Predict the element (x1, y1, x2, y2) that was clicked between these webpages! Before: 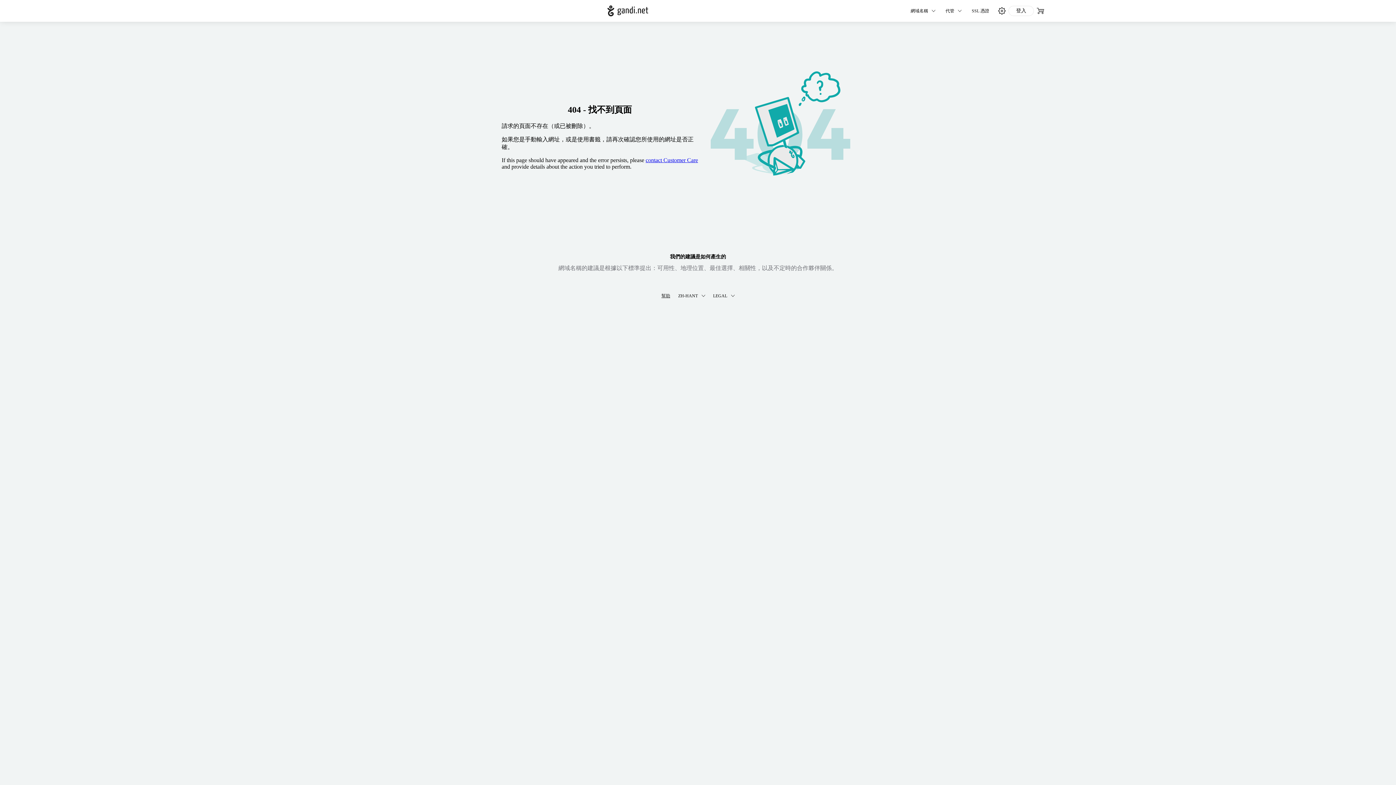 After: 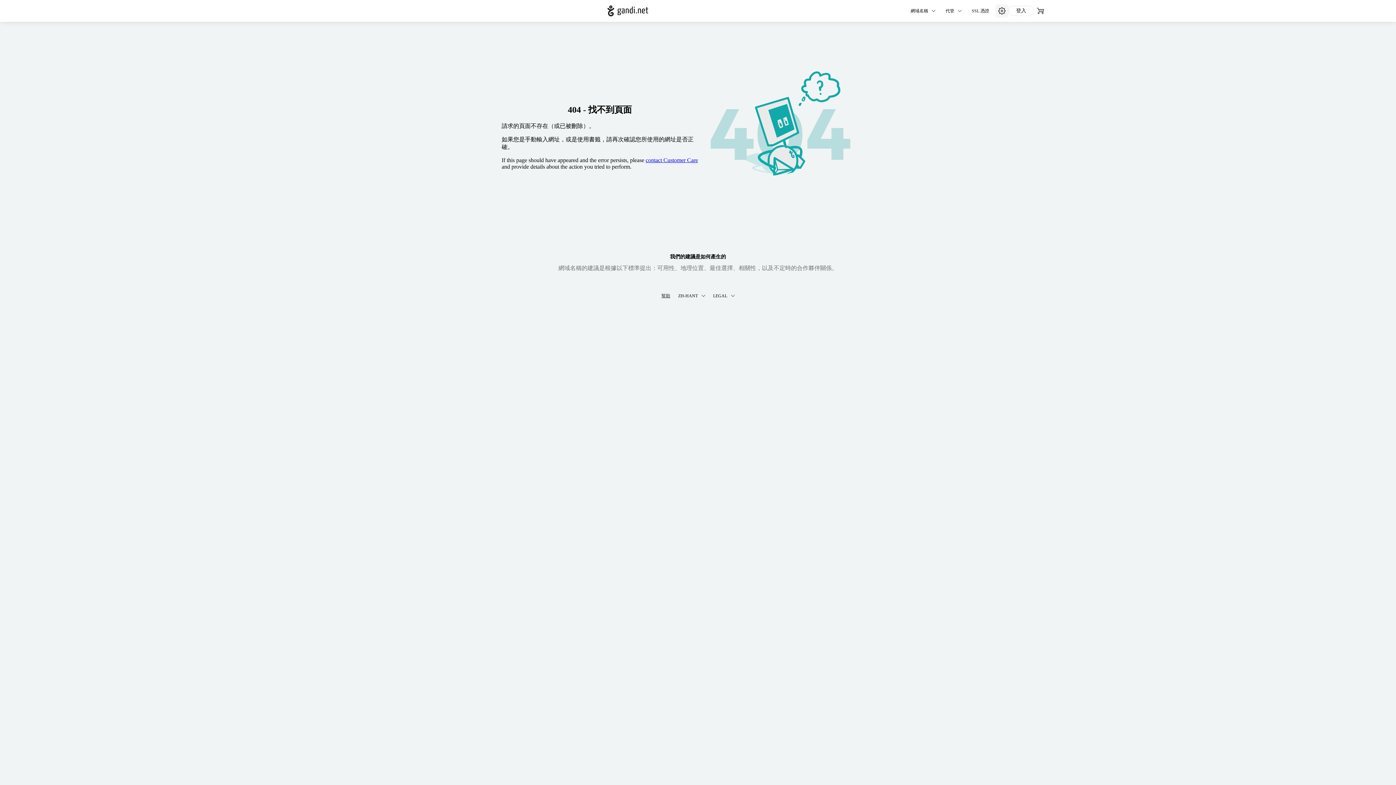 Action: label: 偏好 bbox: (995, 4, 1008, 17)